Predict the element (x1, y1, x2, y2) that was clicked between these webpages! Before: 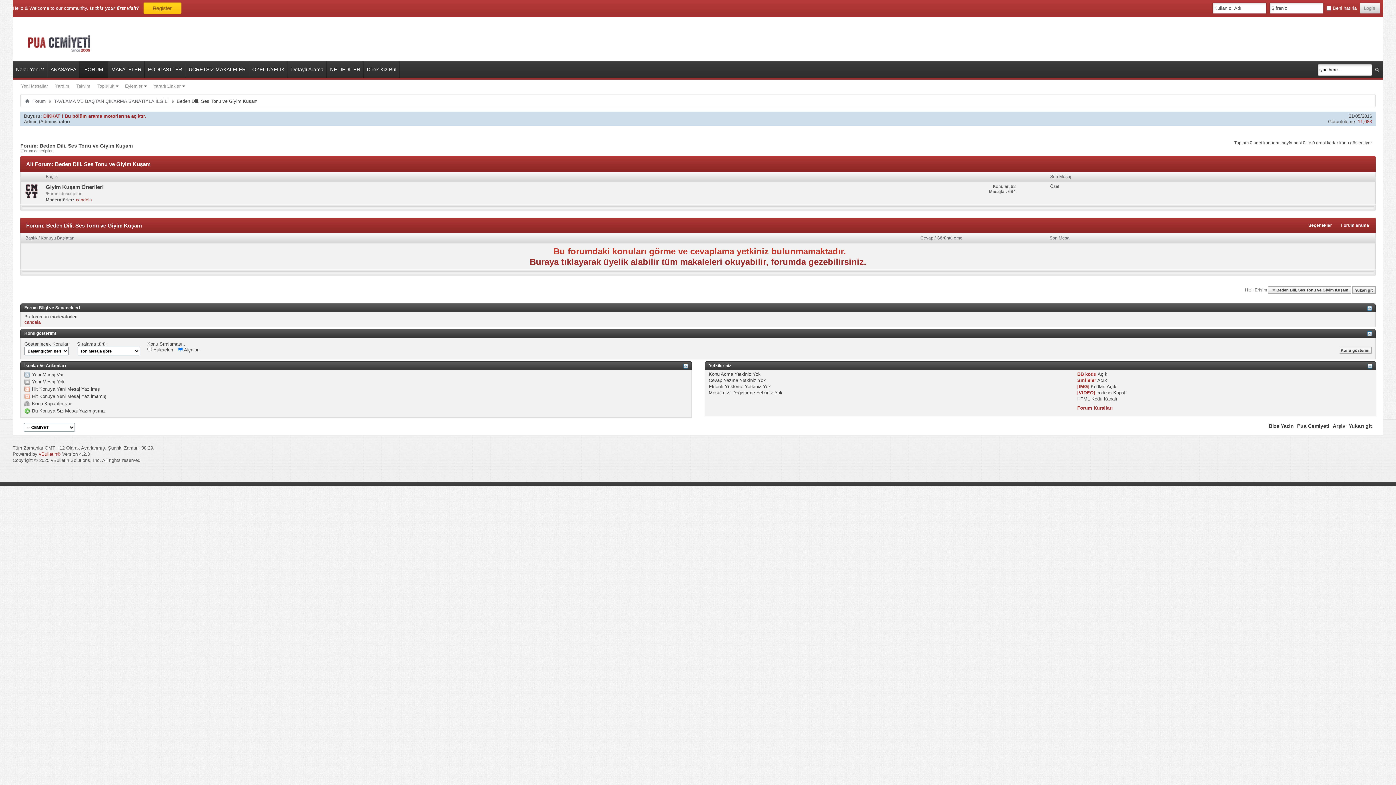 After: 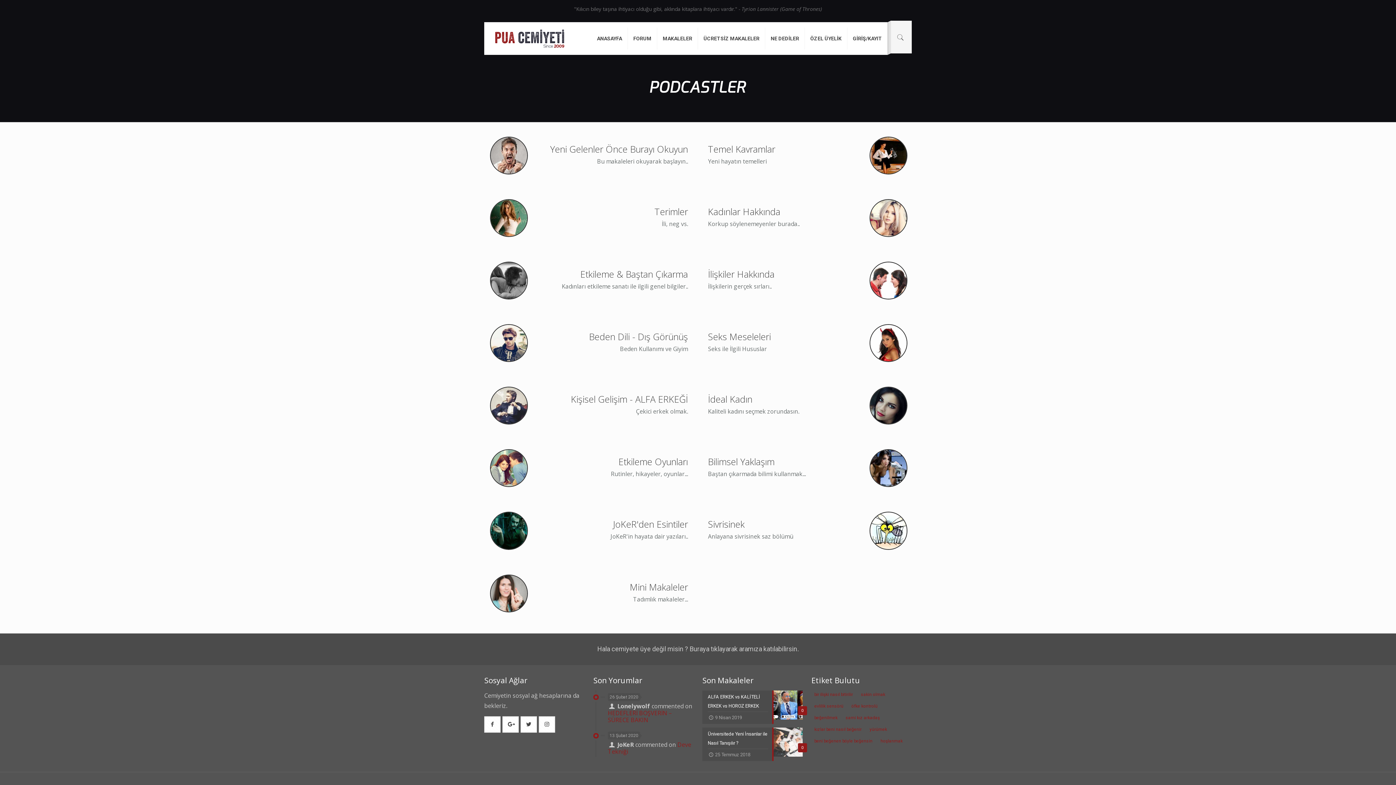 Action: bbox: (145, 61, 185, 77) label: PODCASTLER